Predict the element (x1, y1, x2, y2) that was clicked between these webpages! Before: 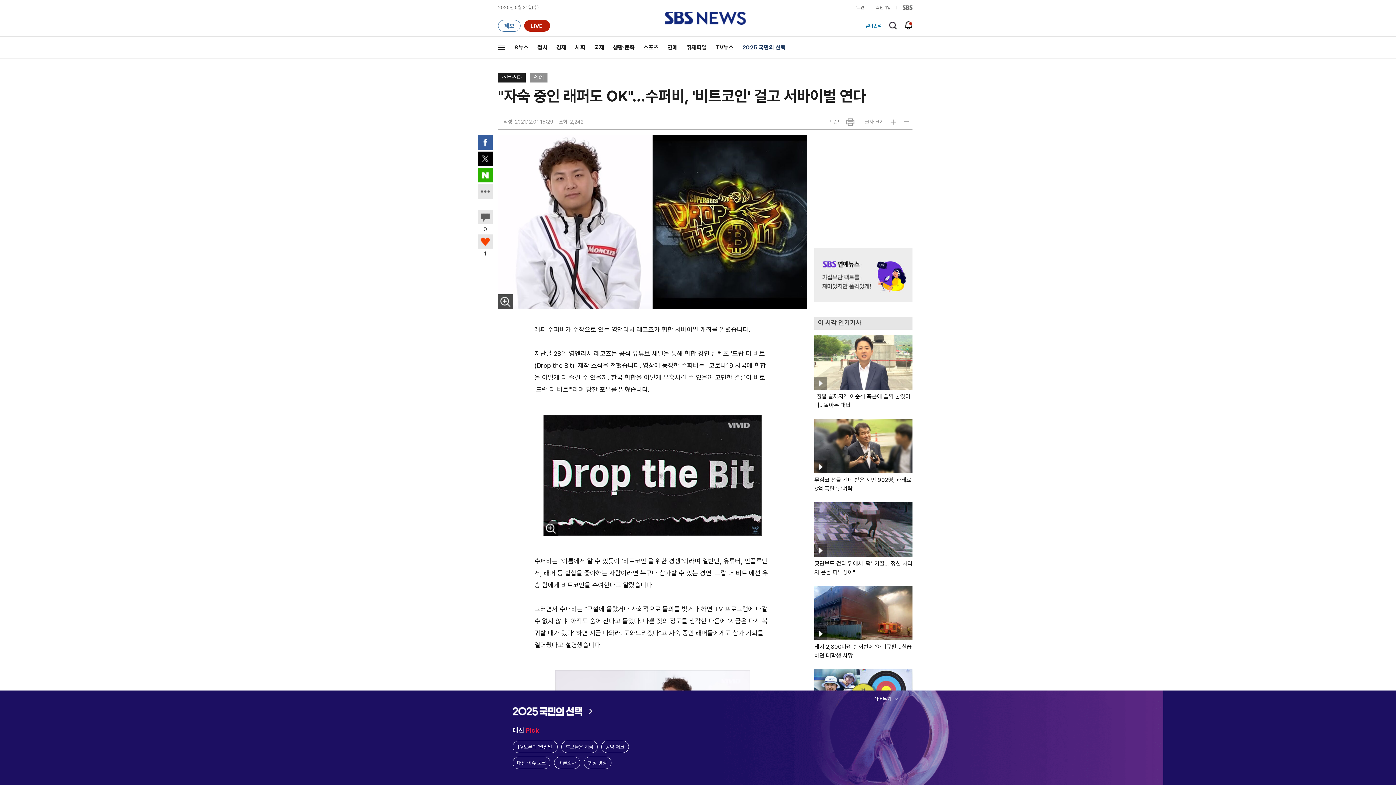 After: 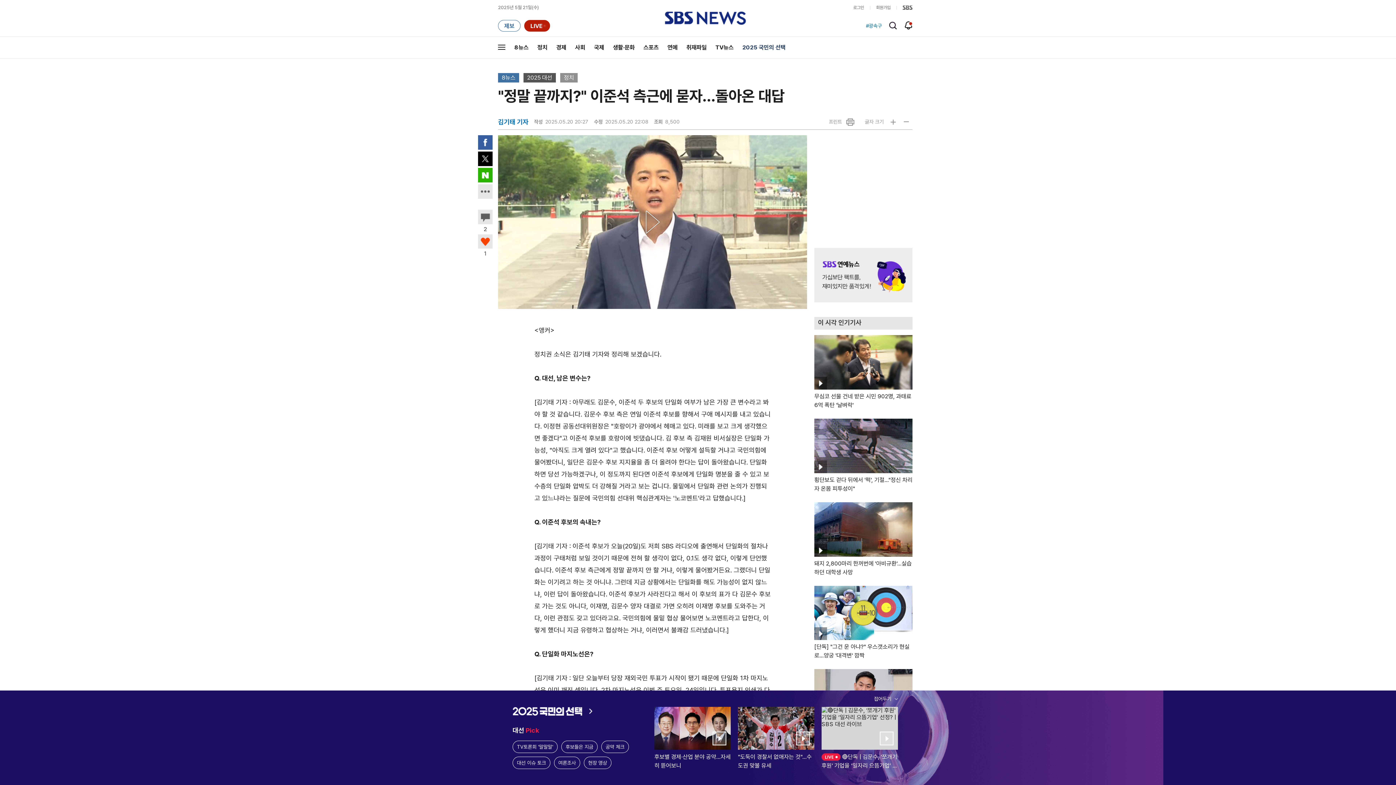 Action: bbox: (814, 335, 912, 409) label: 동영상 기사

"정말 끝까지?" 이준석 측근에 슬쩍 물었더니…돌아온 대답